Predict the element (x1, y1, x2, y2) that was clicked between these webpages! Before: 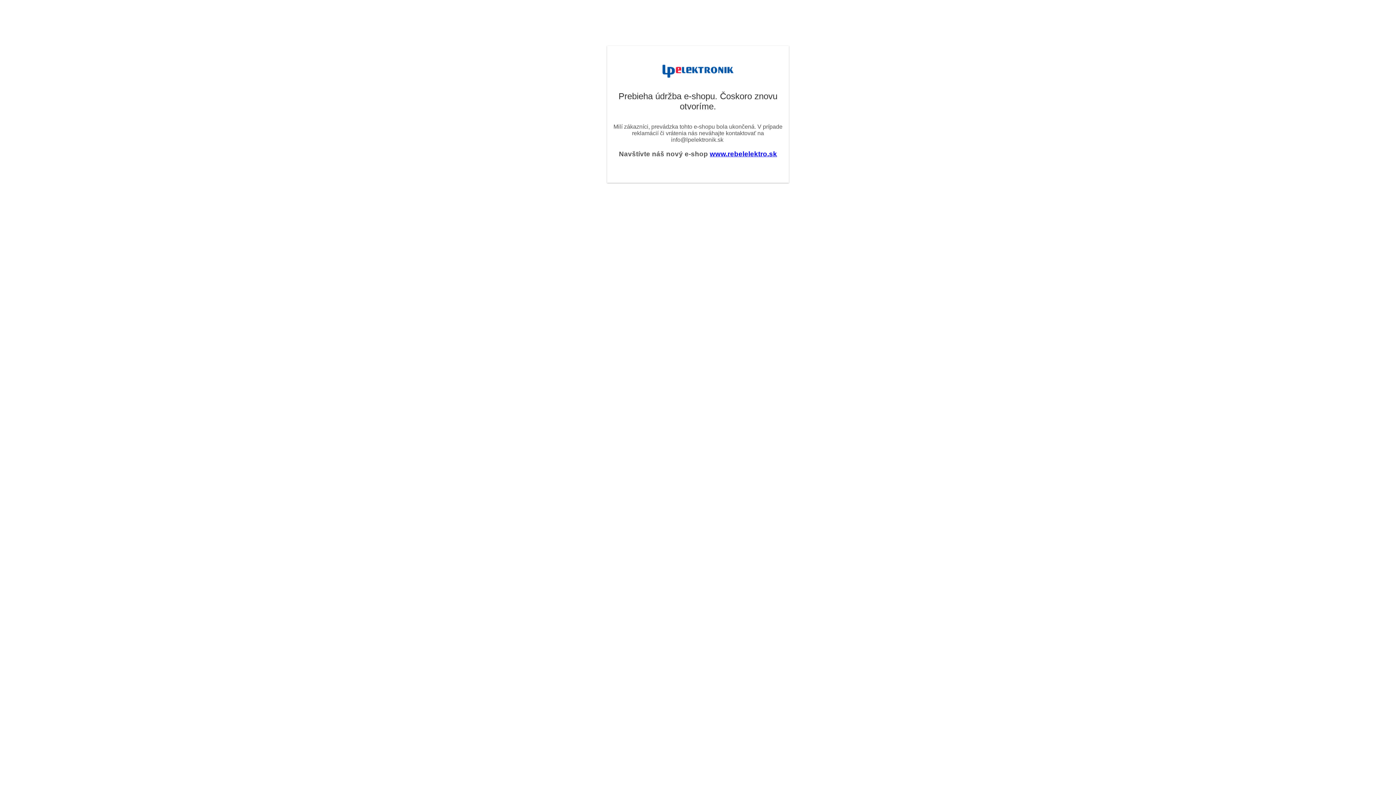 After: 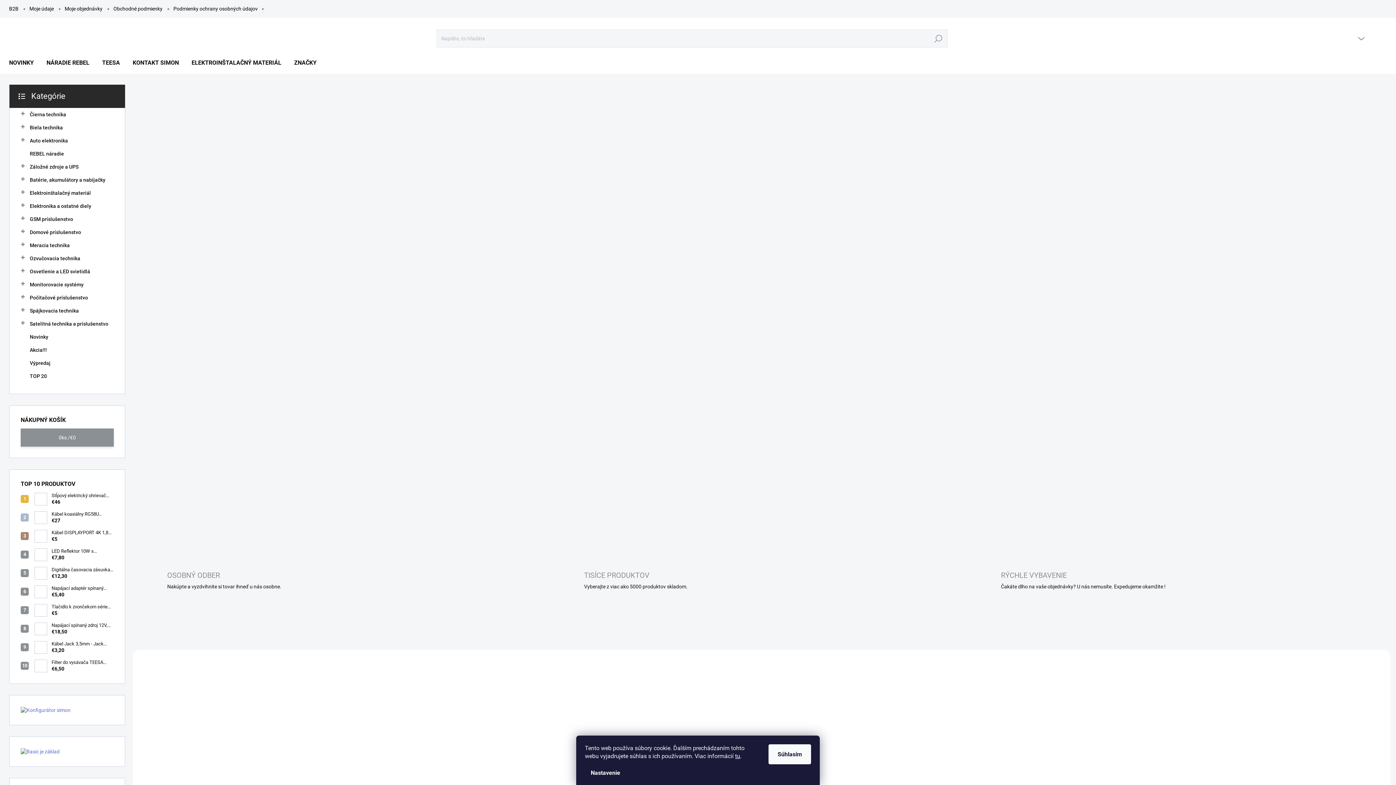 Action: label: www.rebelelektro.sk bbox: (710, 150, 777, 157)